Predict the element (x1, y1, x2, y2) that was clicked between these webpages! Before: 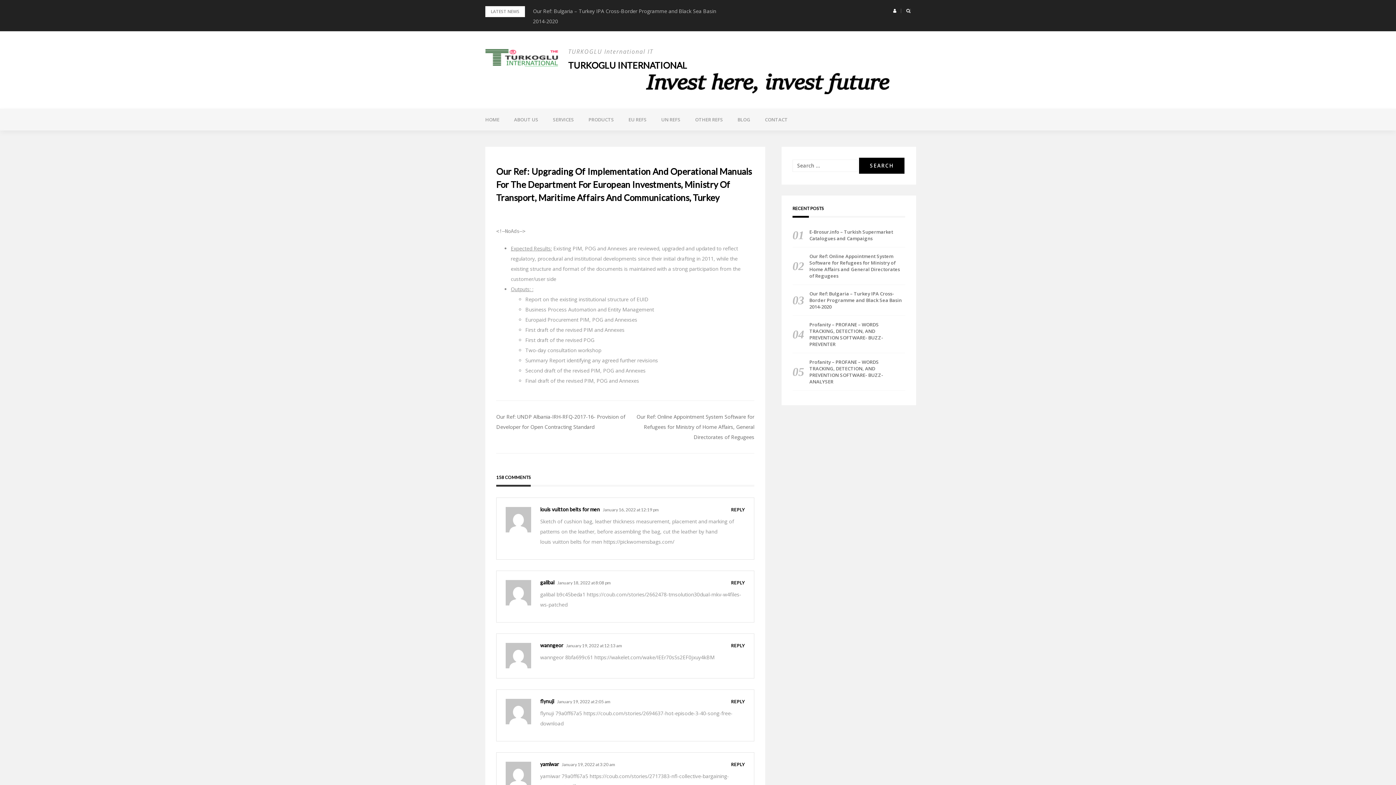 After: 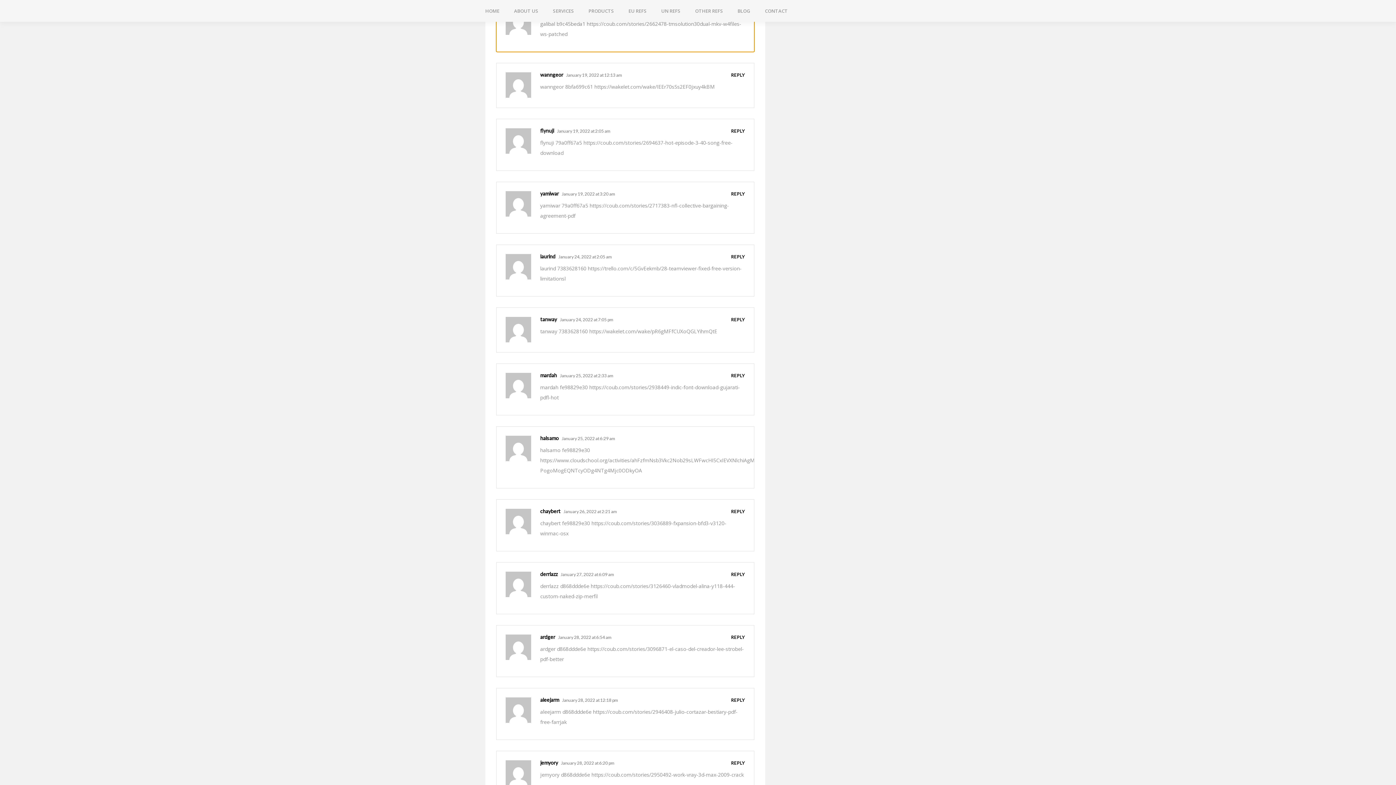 Action: bbox: (557, 580, 611, 585) label: January 18, 2022 at 8:08 pm